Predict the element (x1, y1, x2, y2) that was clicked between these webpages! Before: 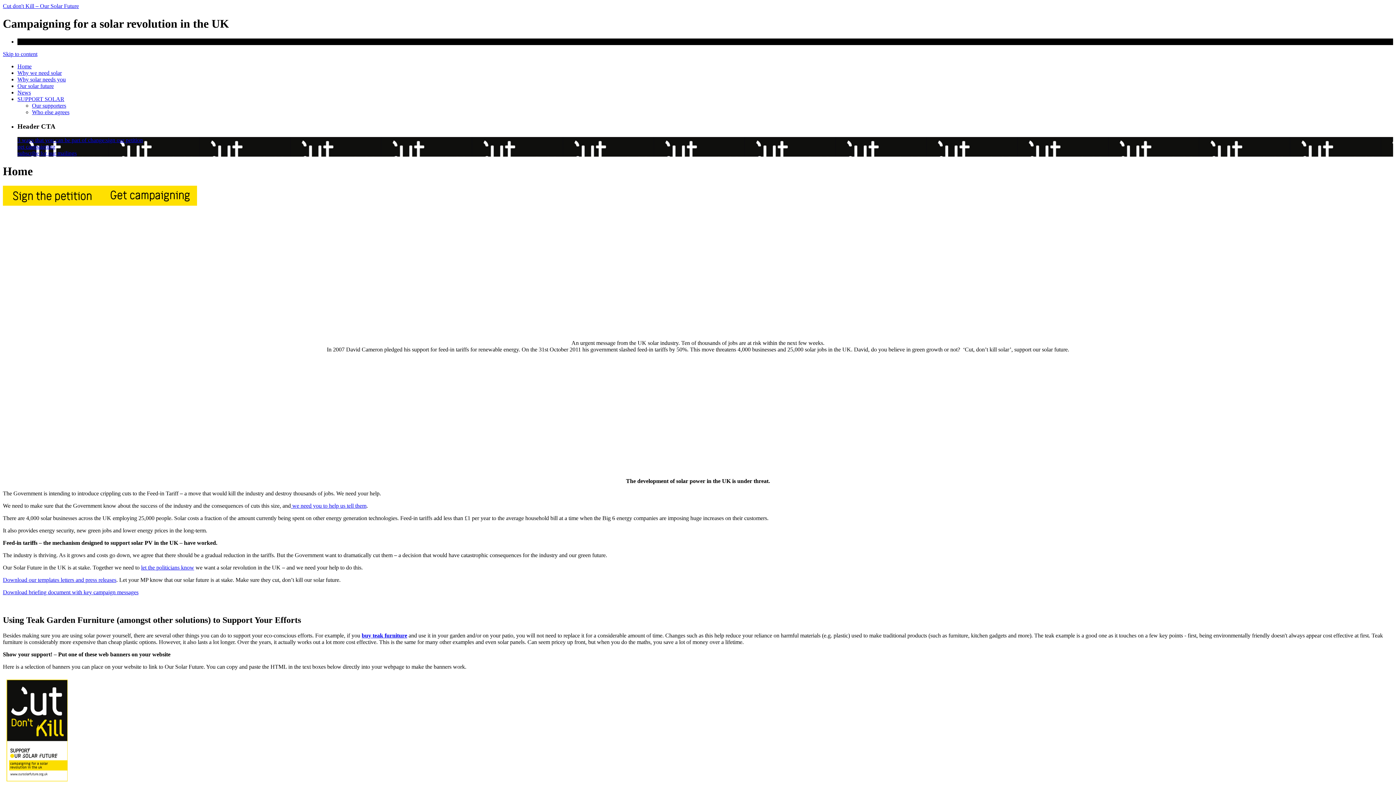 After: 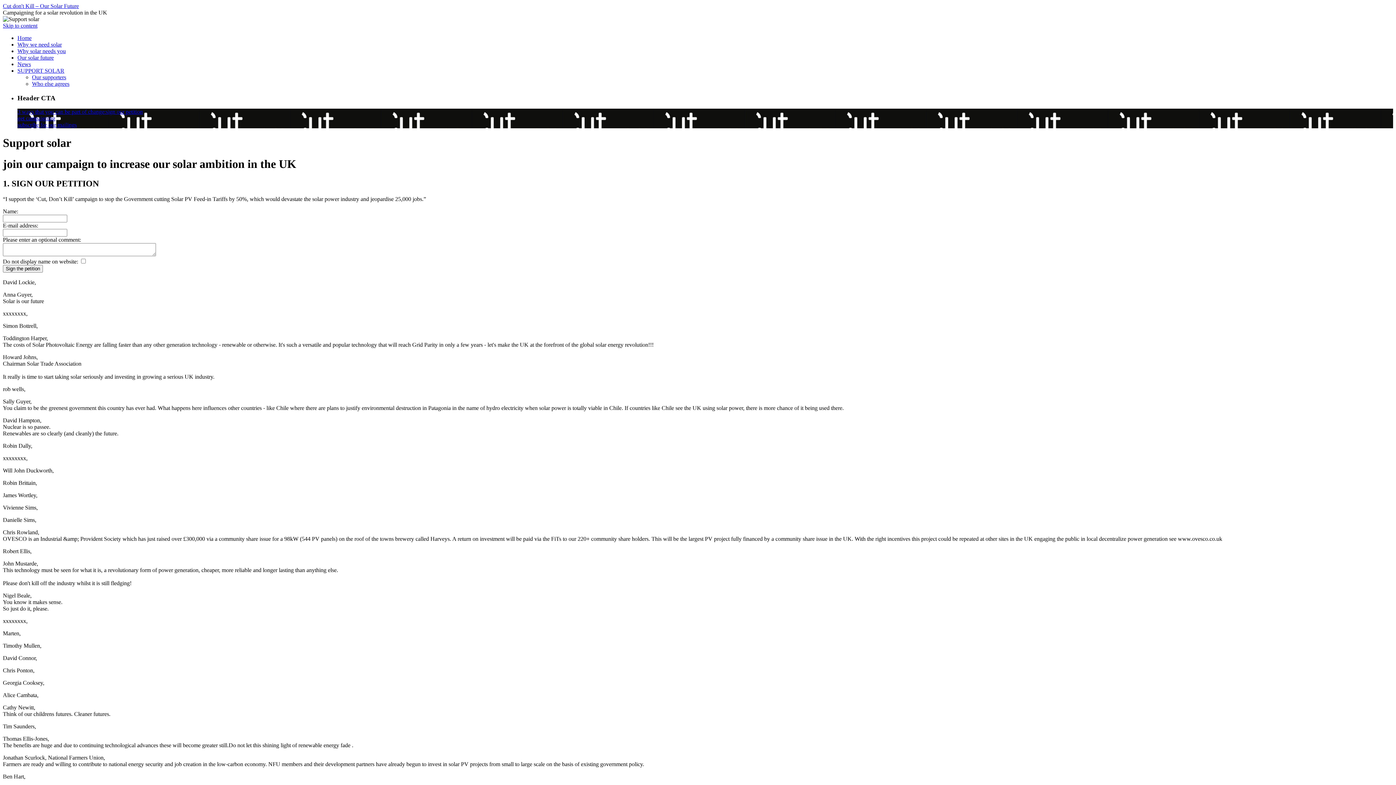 Action: bbox: (2, 200, 100, 206)